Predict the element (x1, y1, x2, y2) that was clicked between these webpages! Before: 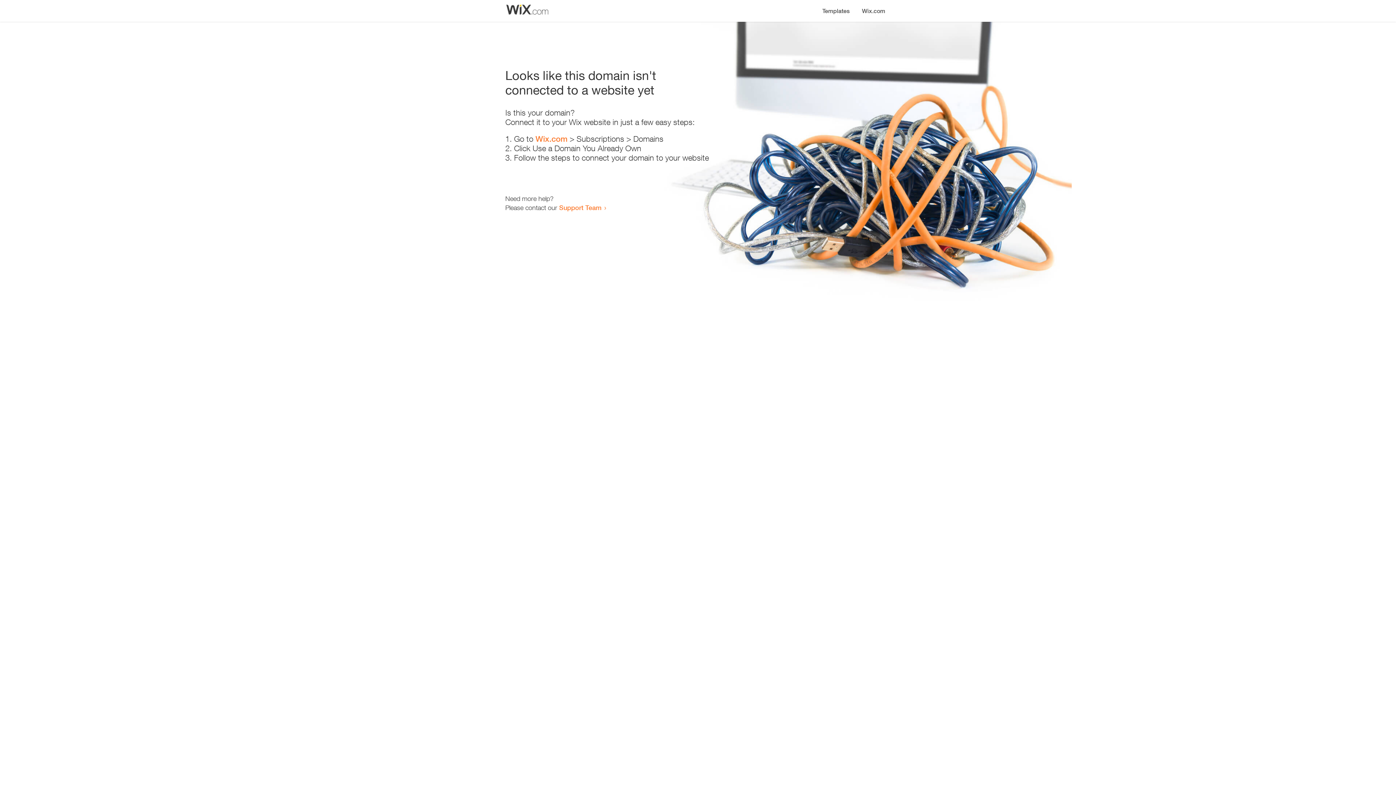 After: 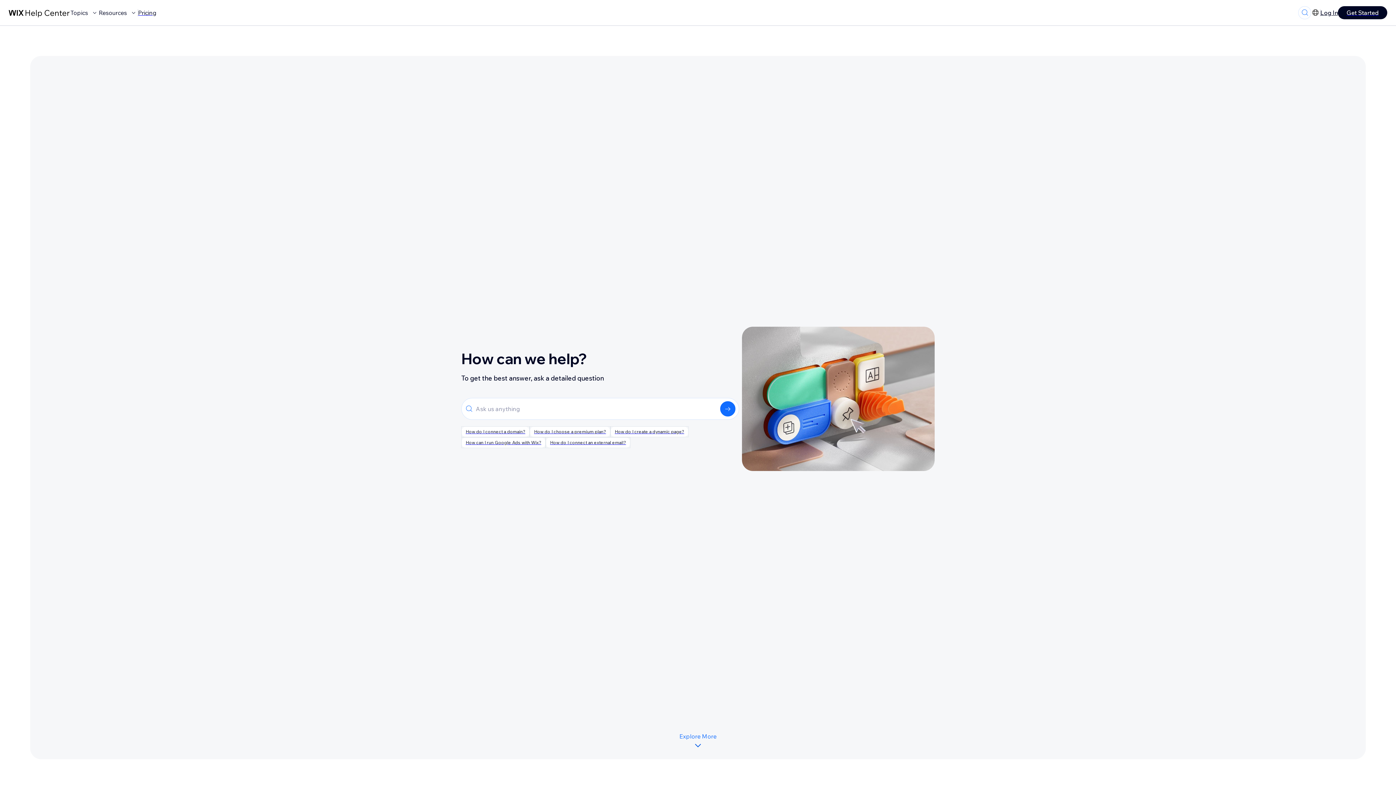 Action: bbox: (559, 203, 601, 211) label: Support Team